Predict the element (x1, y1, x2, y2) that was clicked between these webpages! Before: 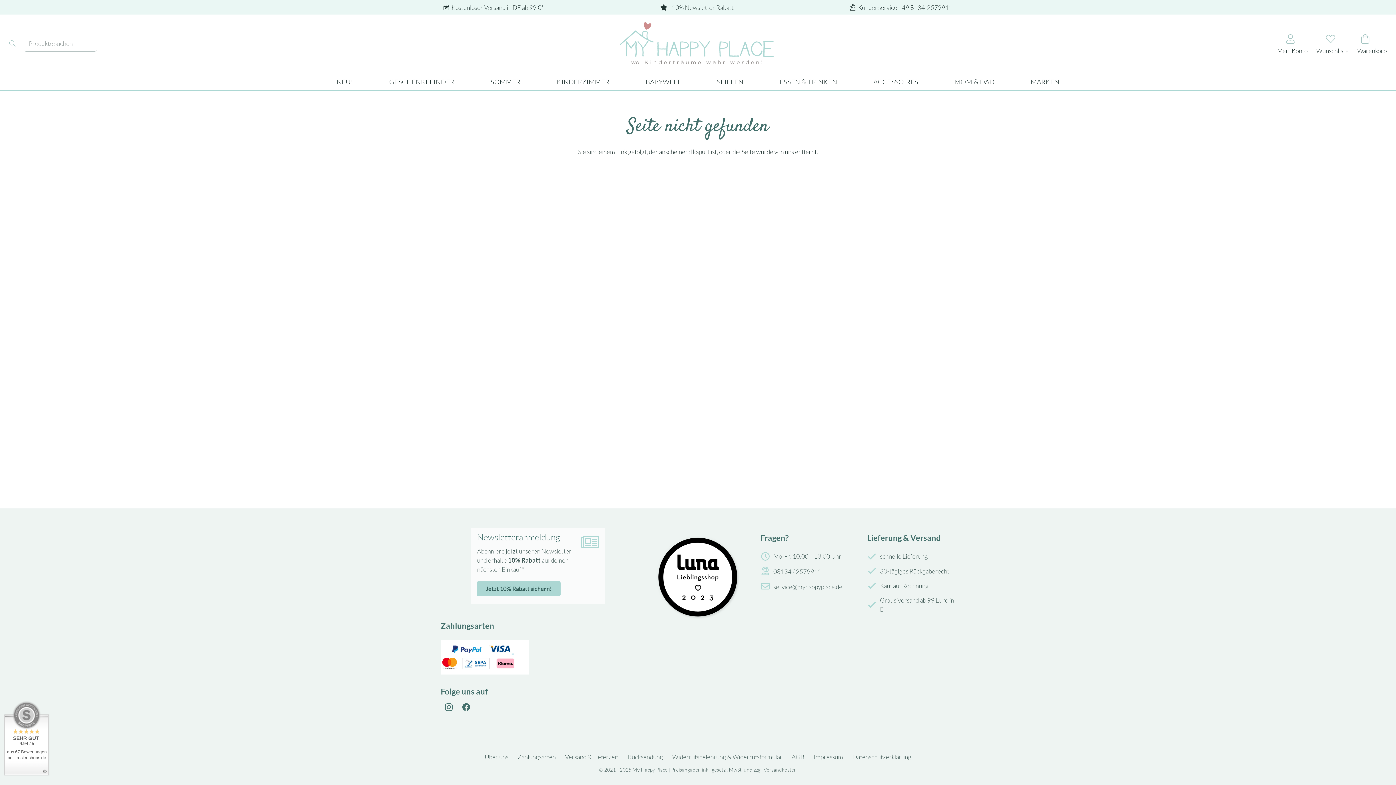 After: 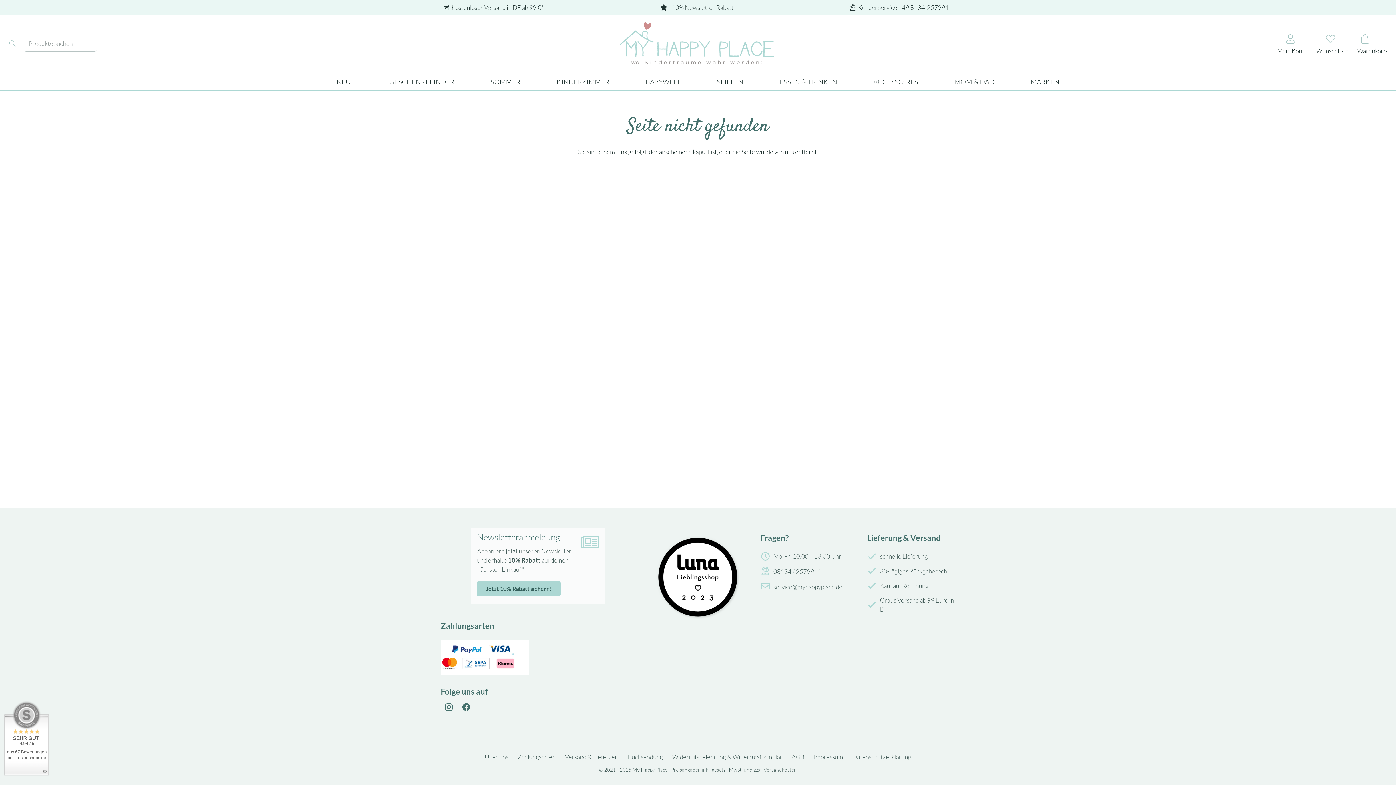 Action: label: service@myhappyplace.de bbox: (760, 582, 773, 592)